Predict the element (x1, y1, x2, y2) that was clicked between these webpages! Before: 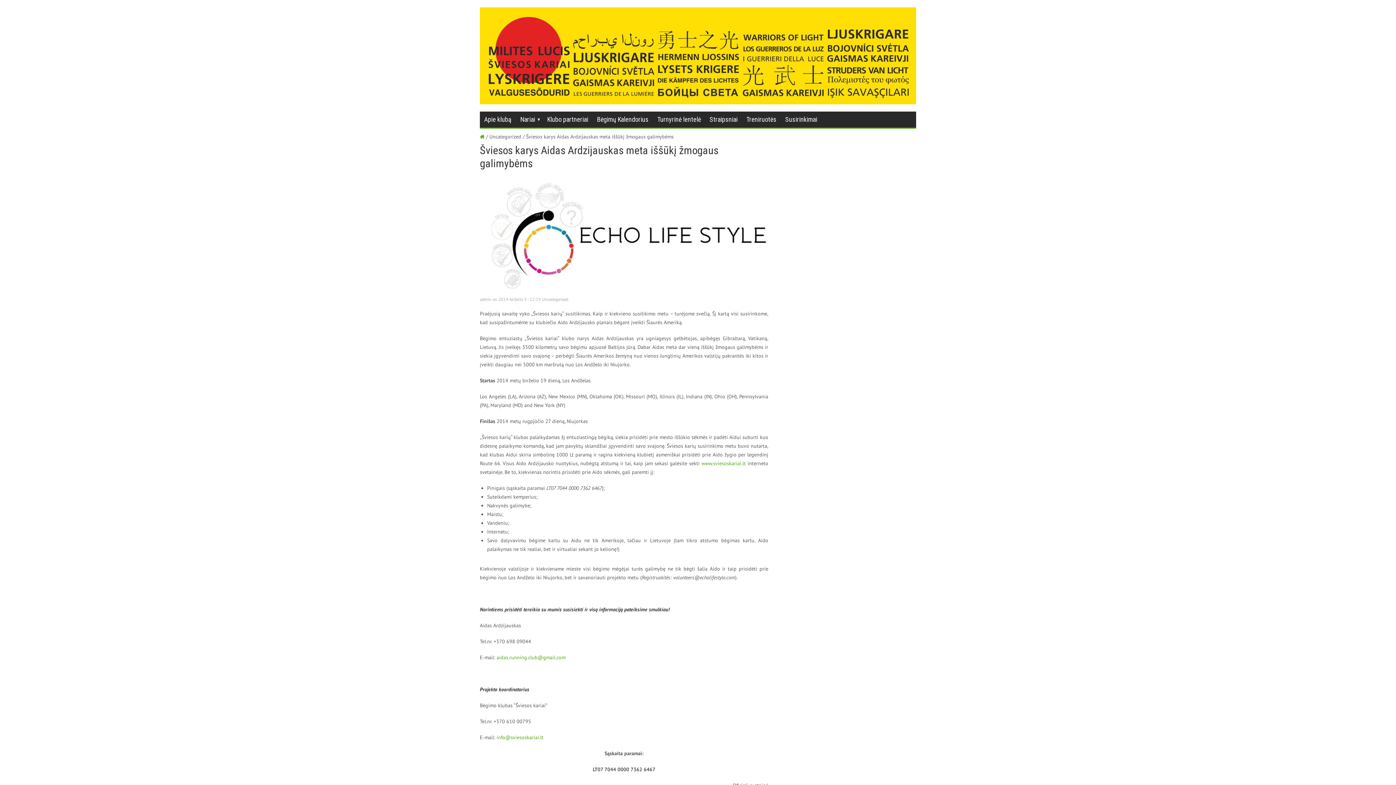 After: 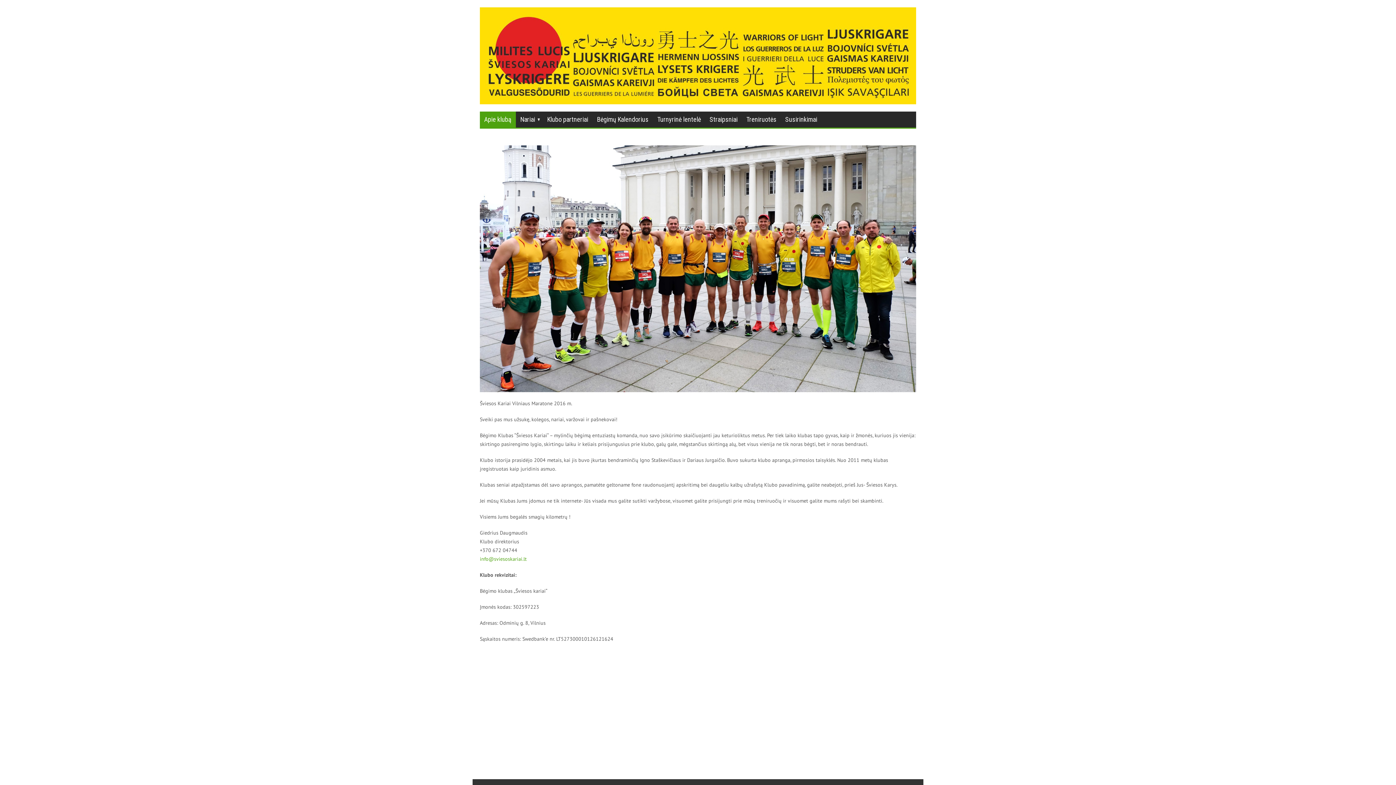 Action: bbox: (480, 7, 916, 104)